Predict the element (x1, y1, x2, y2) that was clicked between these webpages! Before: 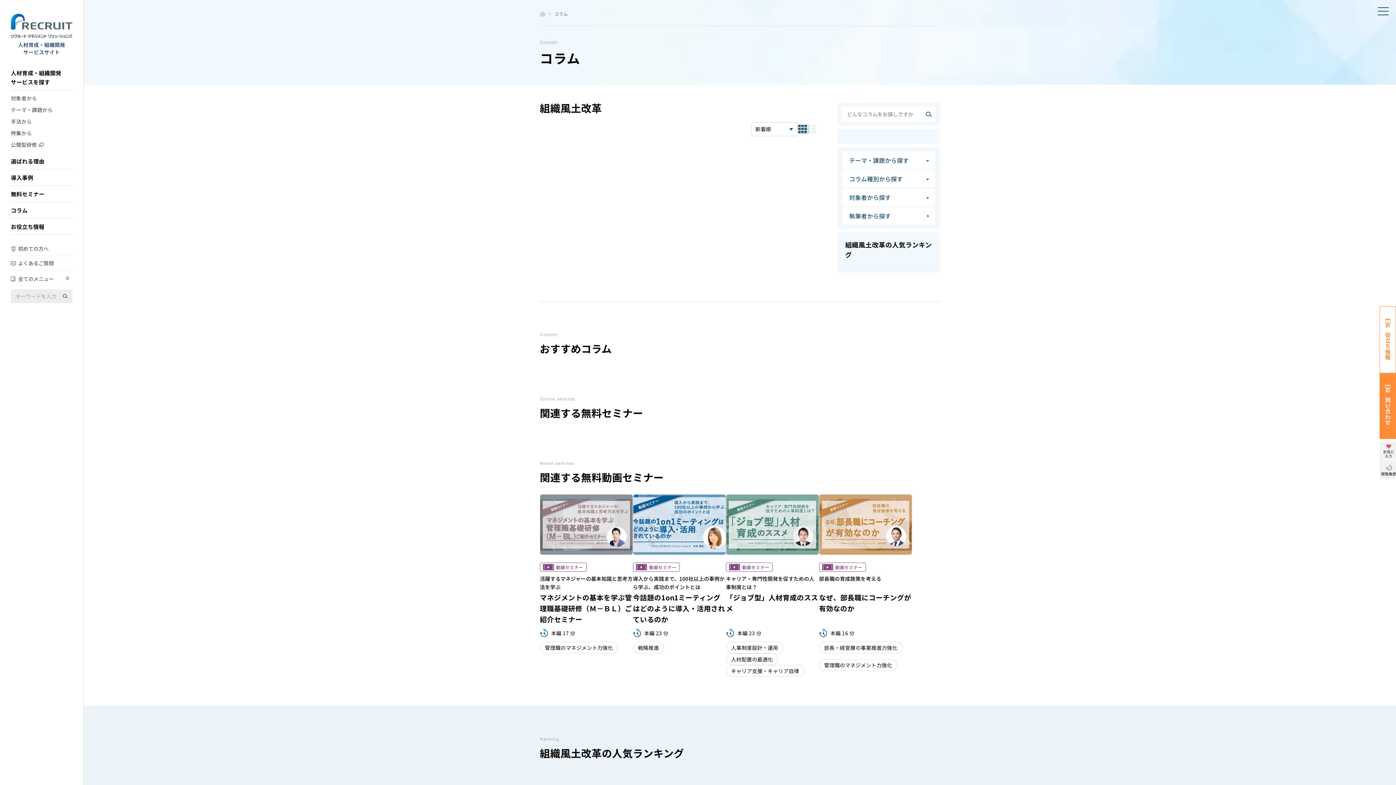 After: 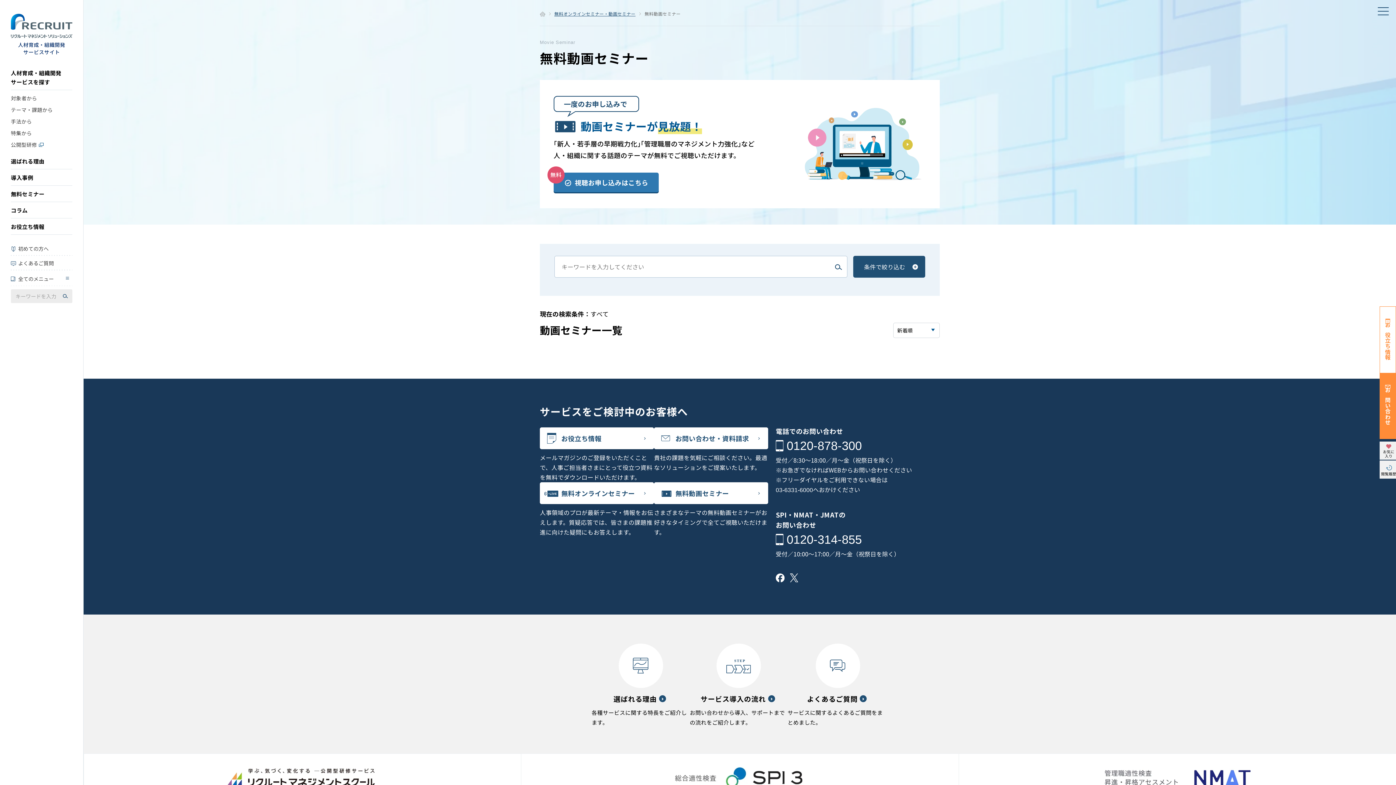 Action: bbox: (726, 665, 804, 677) label: キャリア支援・キャリア自律